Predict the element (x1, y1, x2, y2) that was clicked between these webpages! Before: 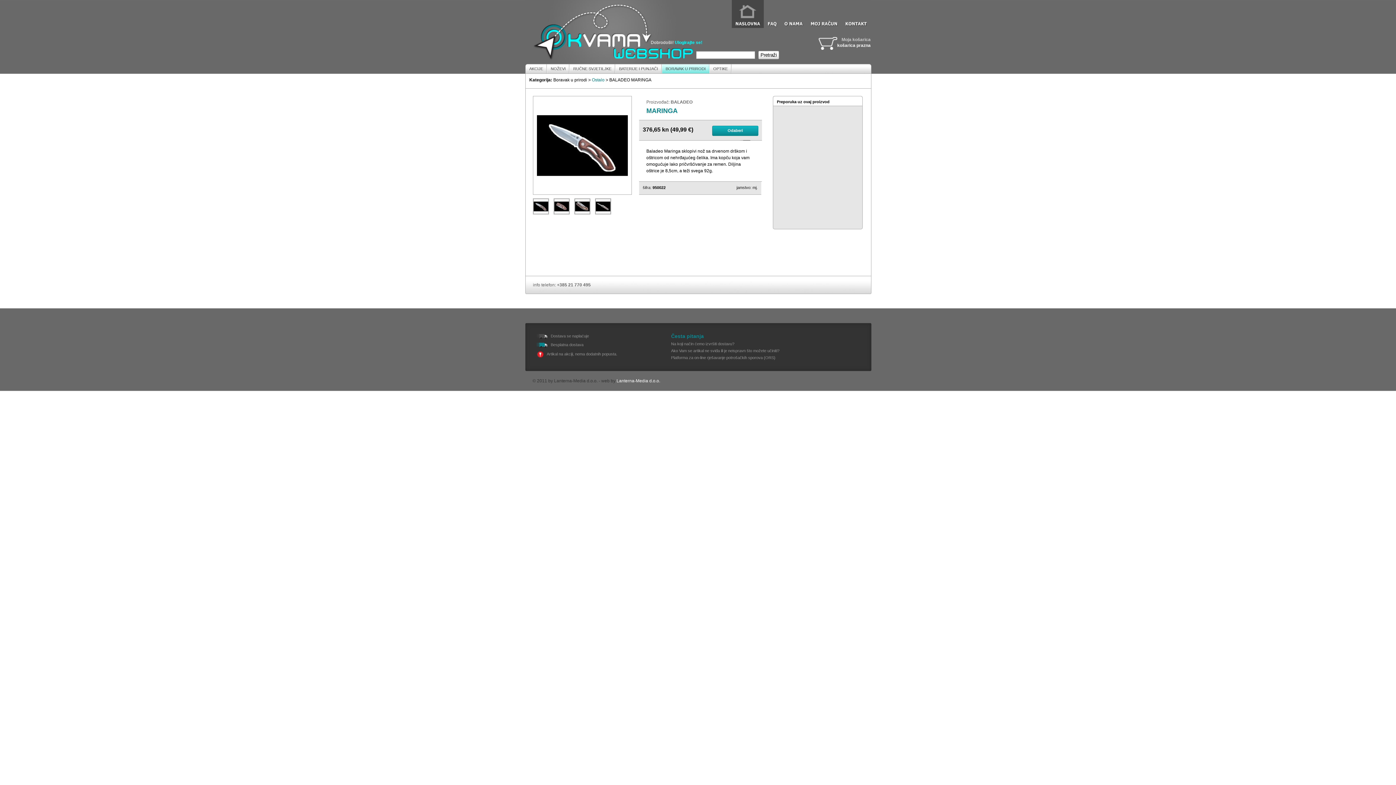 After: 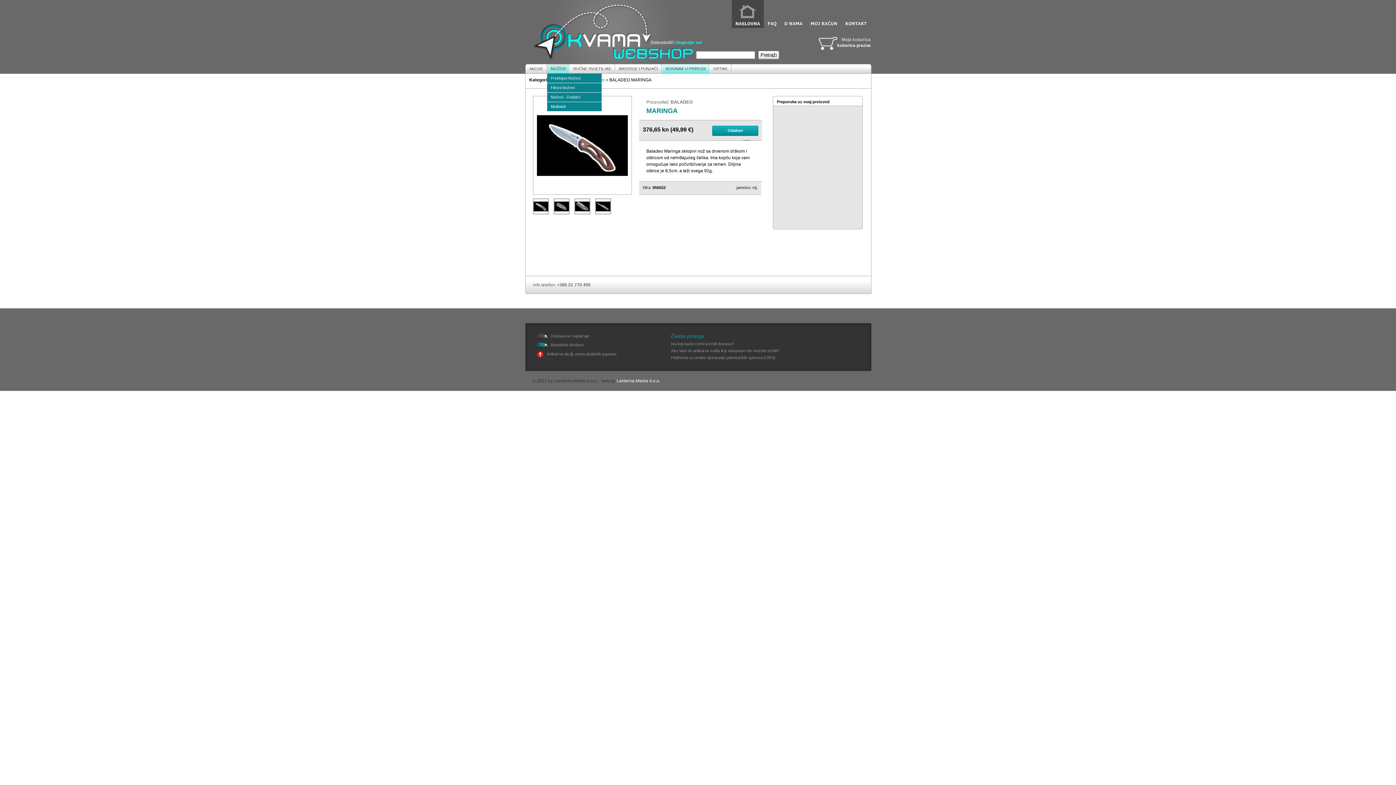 Action: bbox: (547, 64, 569, 73) label: NOŽEVI